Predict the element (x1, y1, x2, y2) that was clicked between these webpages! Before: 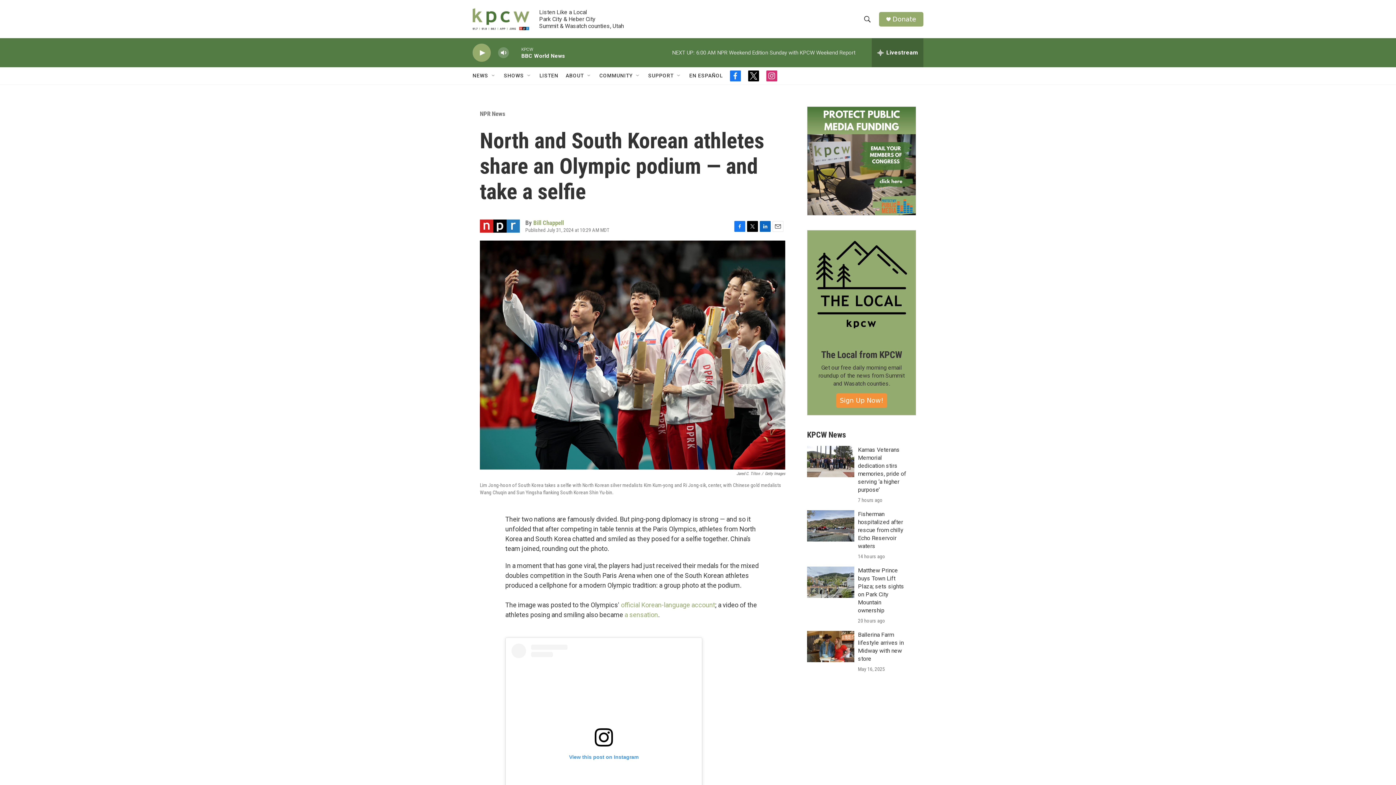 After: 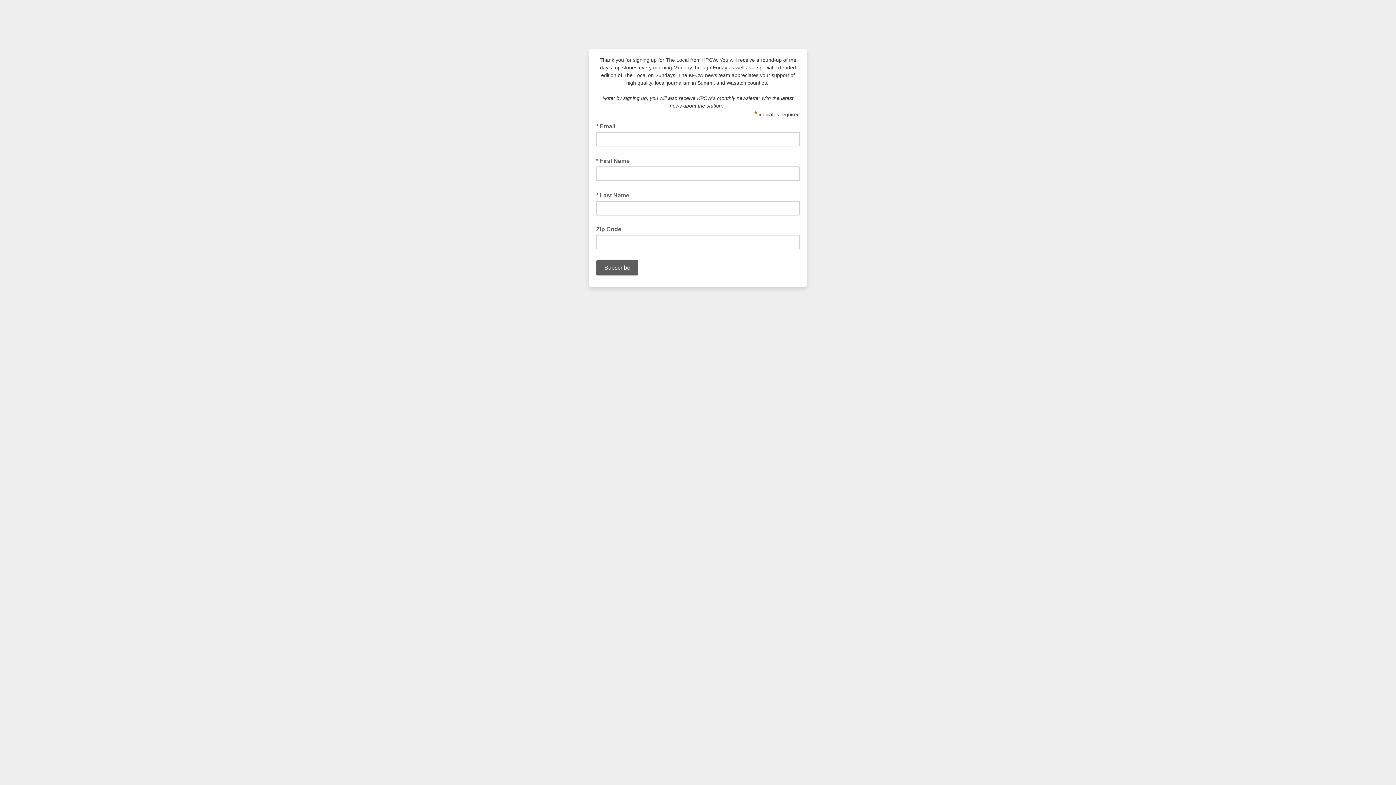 Action: label: Sign Up Now! bbox: (840, 396, 883, 404)